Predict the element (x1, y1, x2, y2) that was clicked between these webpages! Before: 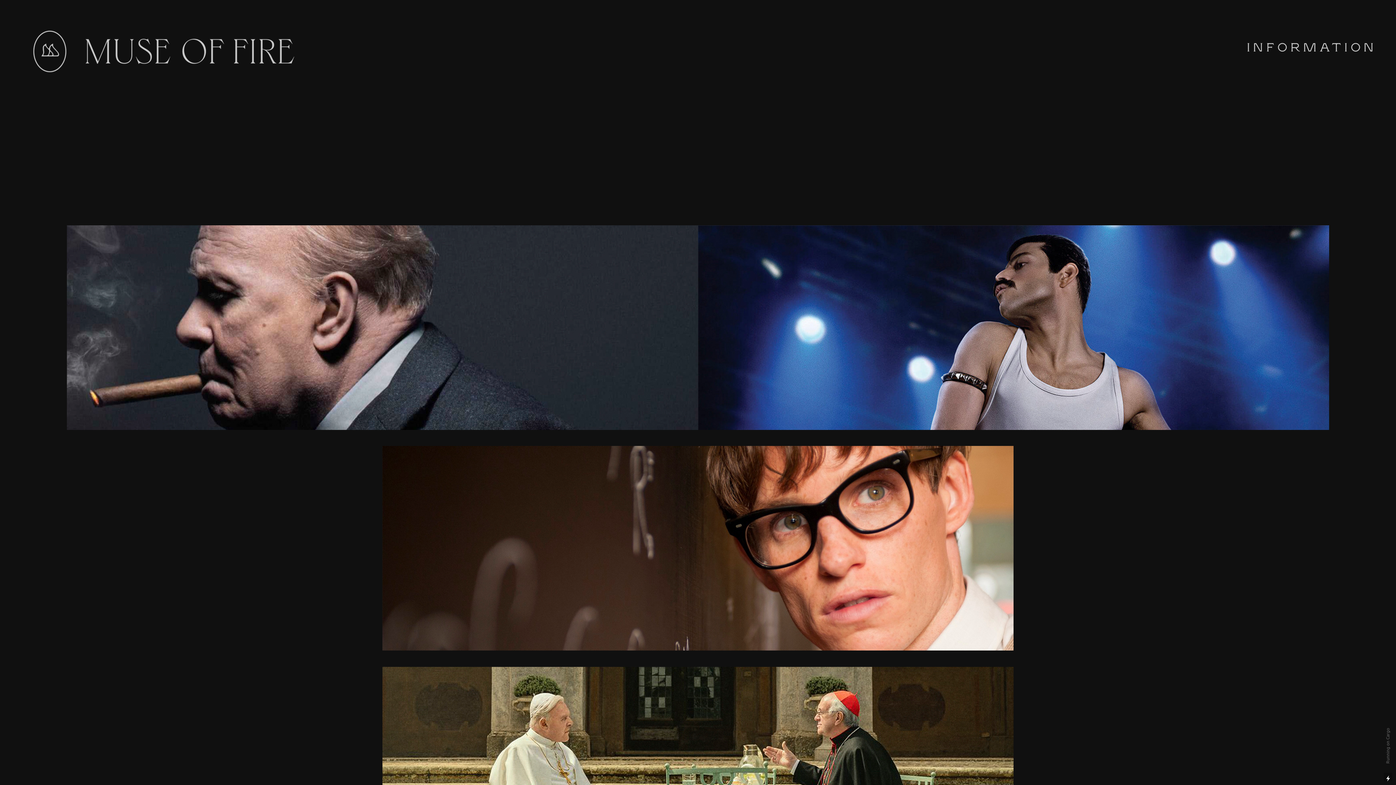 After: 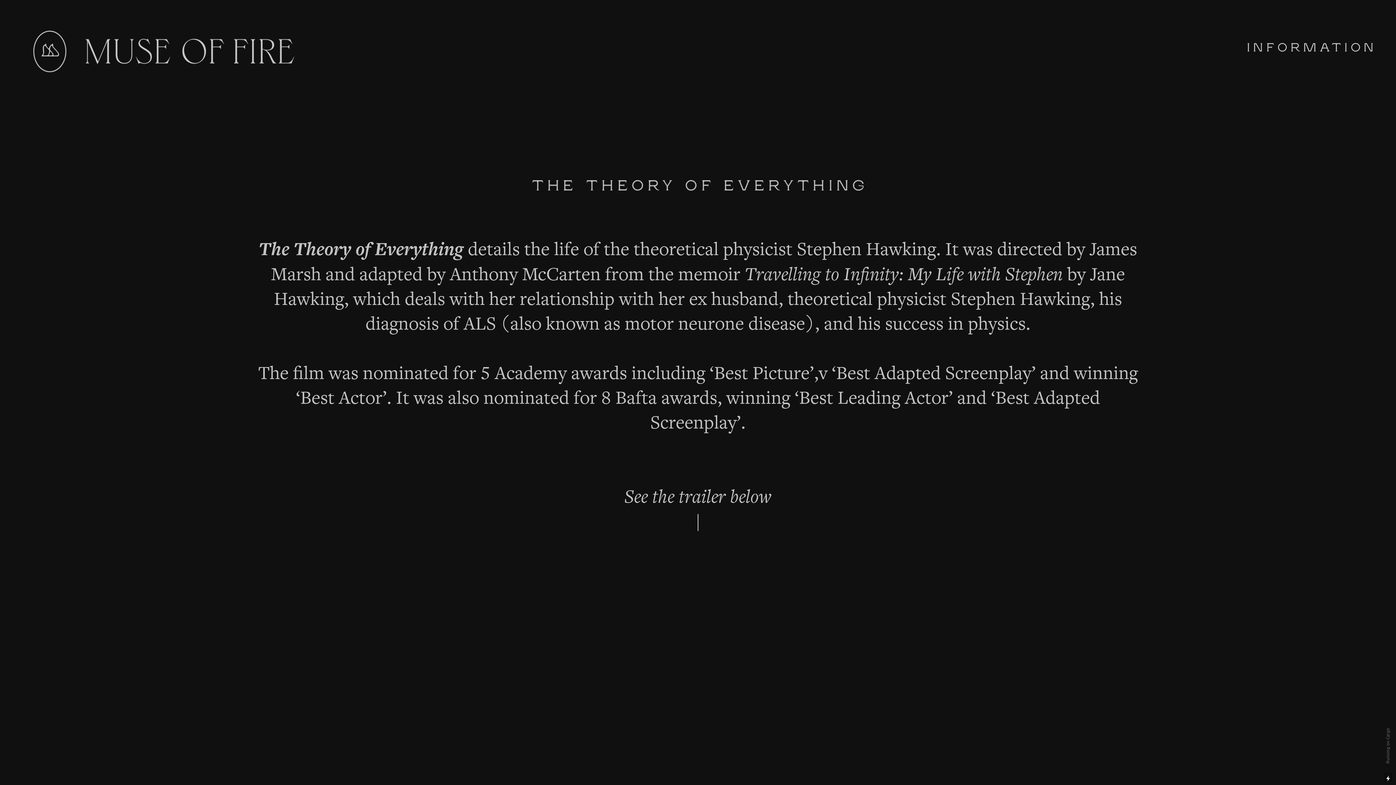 Action: bbox: (382, 643, 1013, 665)